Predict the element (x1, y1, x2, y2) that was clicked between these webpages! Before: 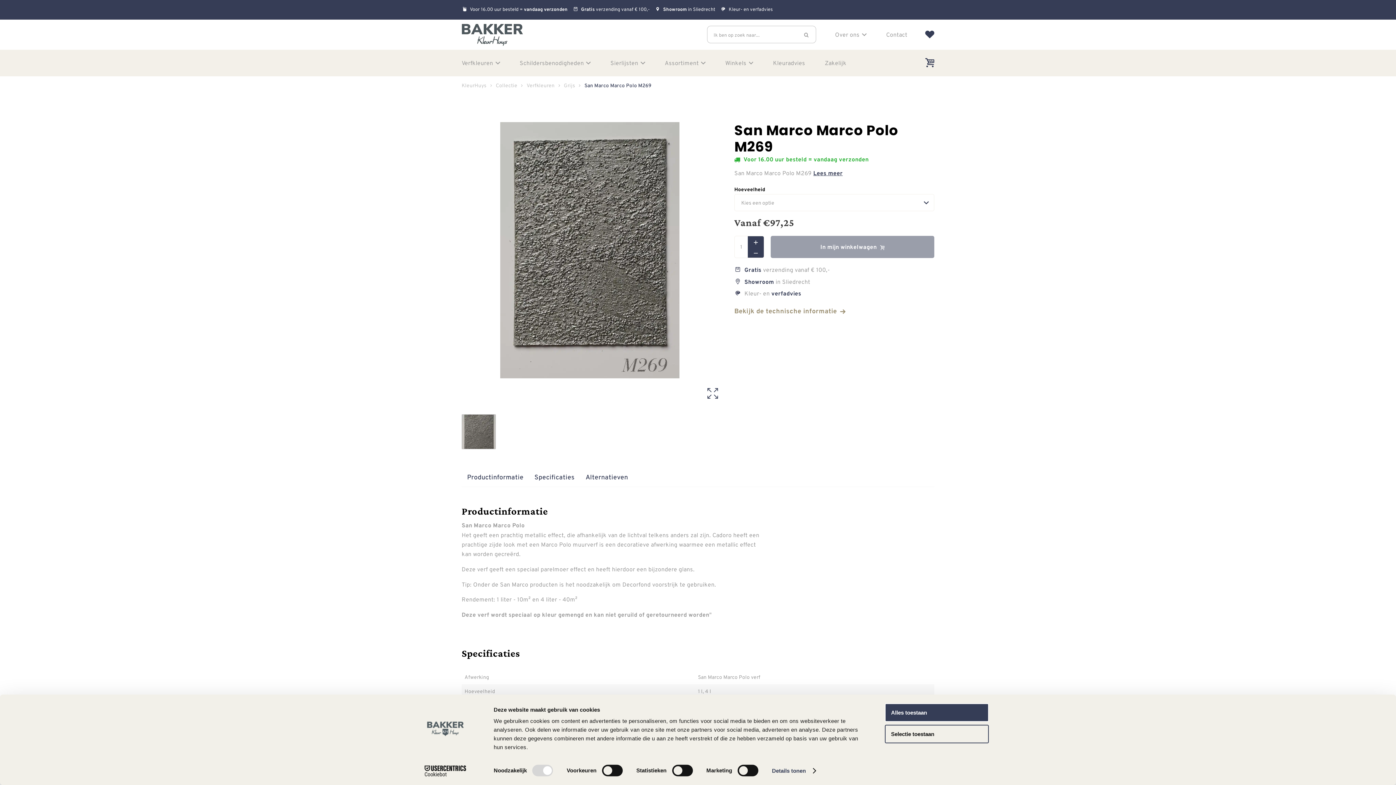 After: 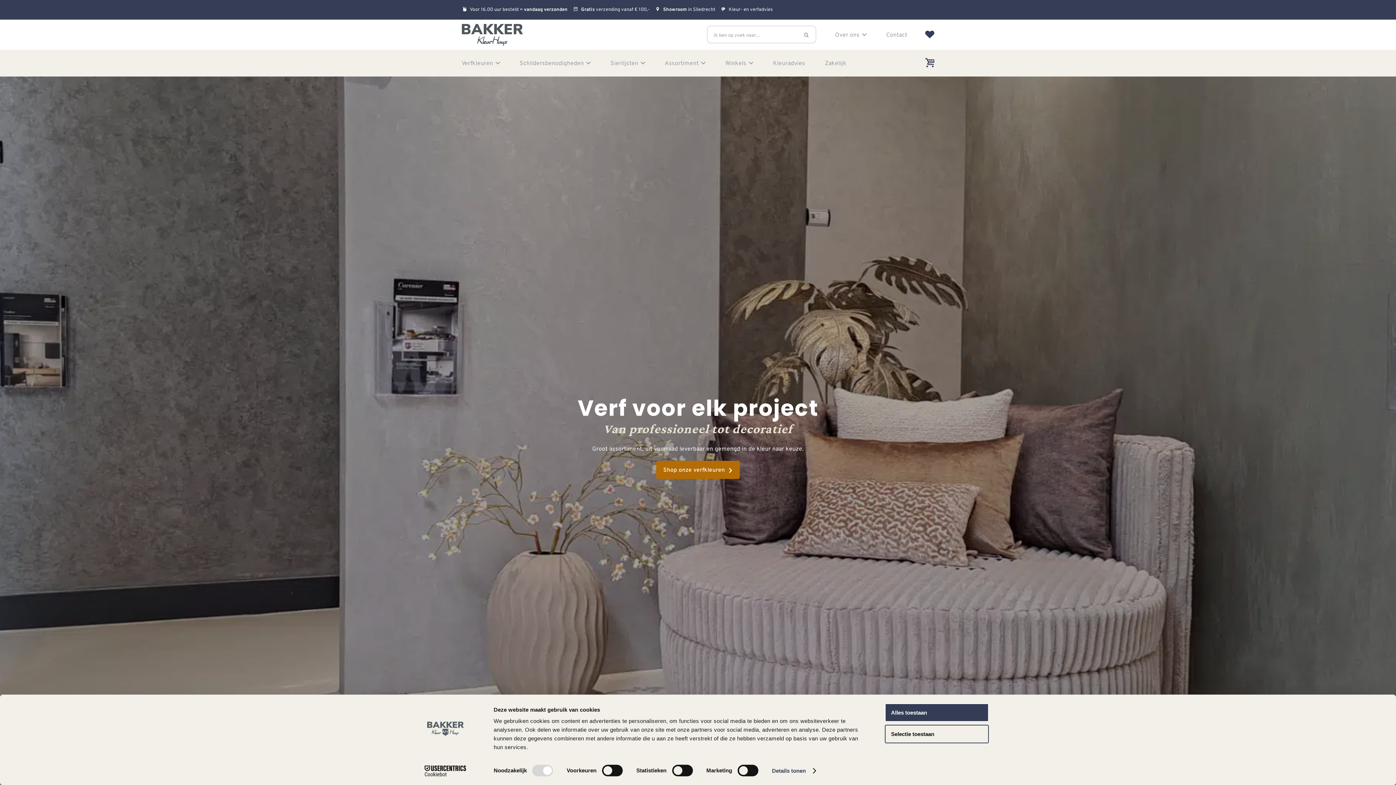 Action: bbox: (461, 23, 523, 46)